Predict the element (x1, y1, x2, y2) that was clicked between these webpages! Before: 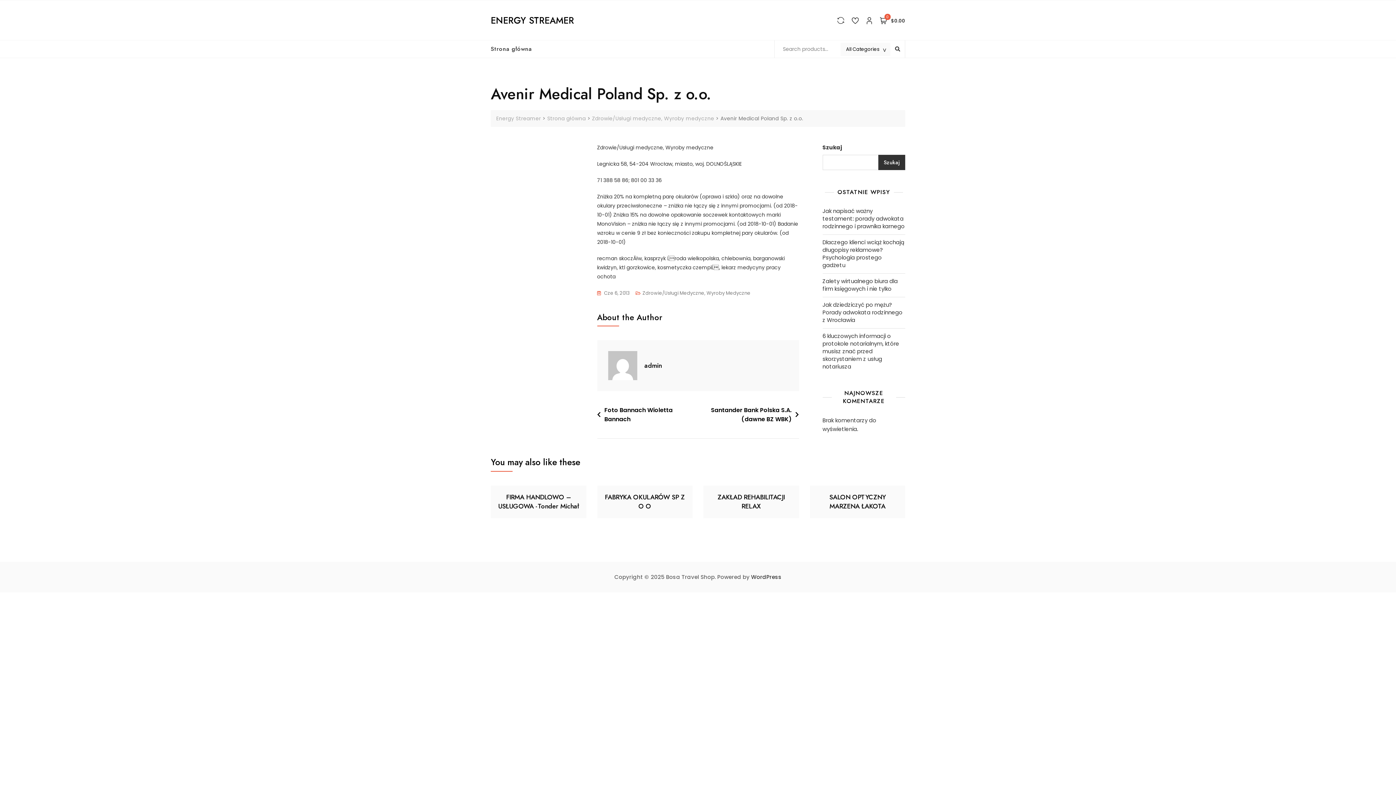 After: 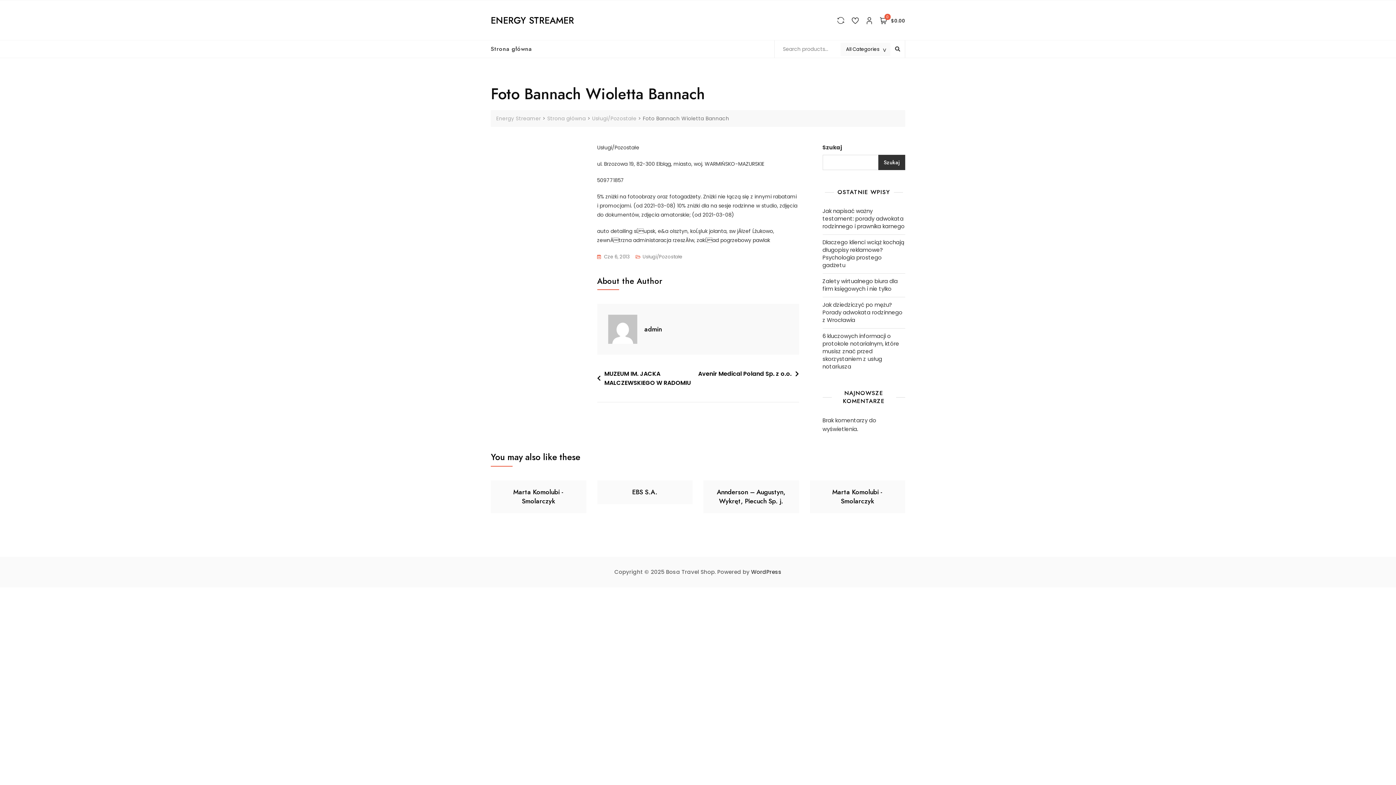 Action: bbox: (597, 405, 698, 424) label: Foto Bannach Wioletta Bannach